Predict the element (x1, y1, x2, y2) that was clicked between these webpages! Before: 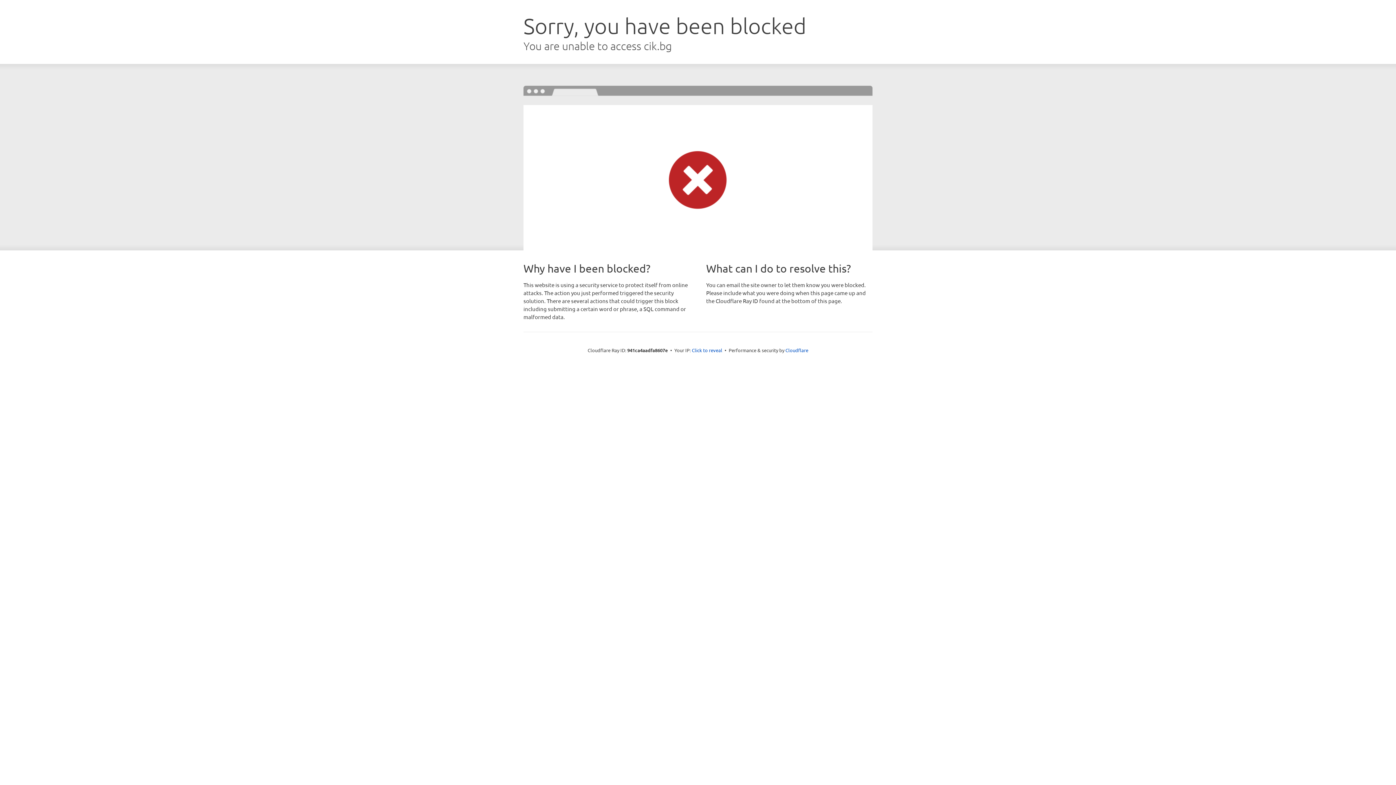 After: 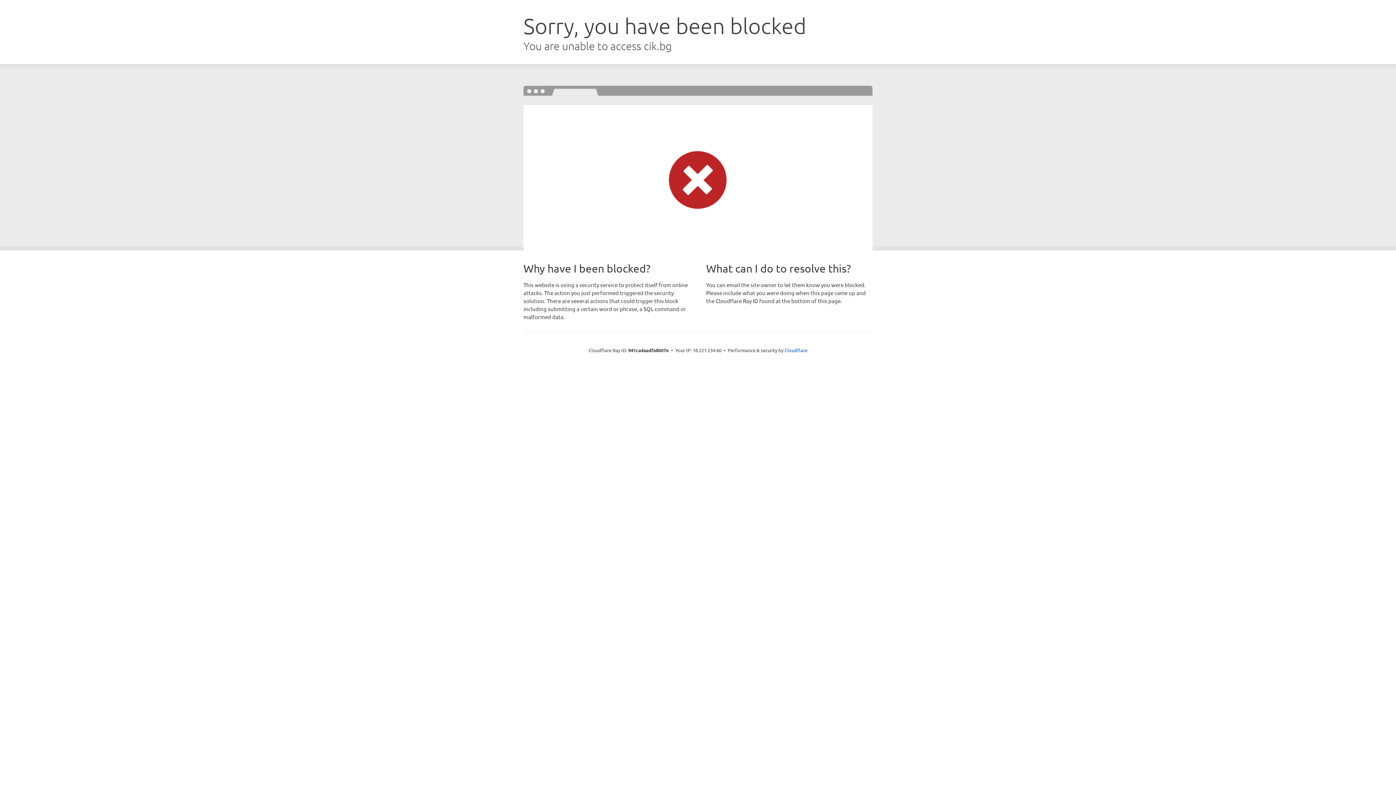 Action: label: Click to reveal bbox: (692, 346, 722, 353)